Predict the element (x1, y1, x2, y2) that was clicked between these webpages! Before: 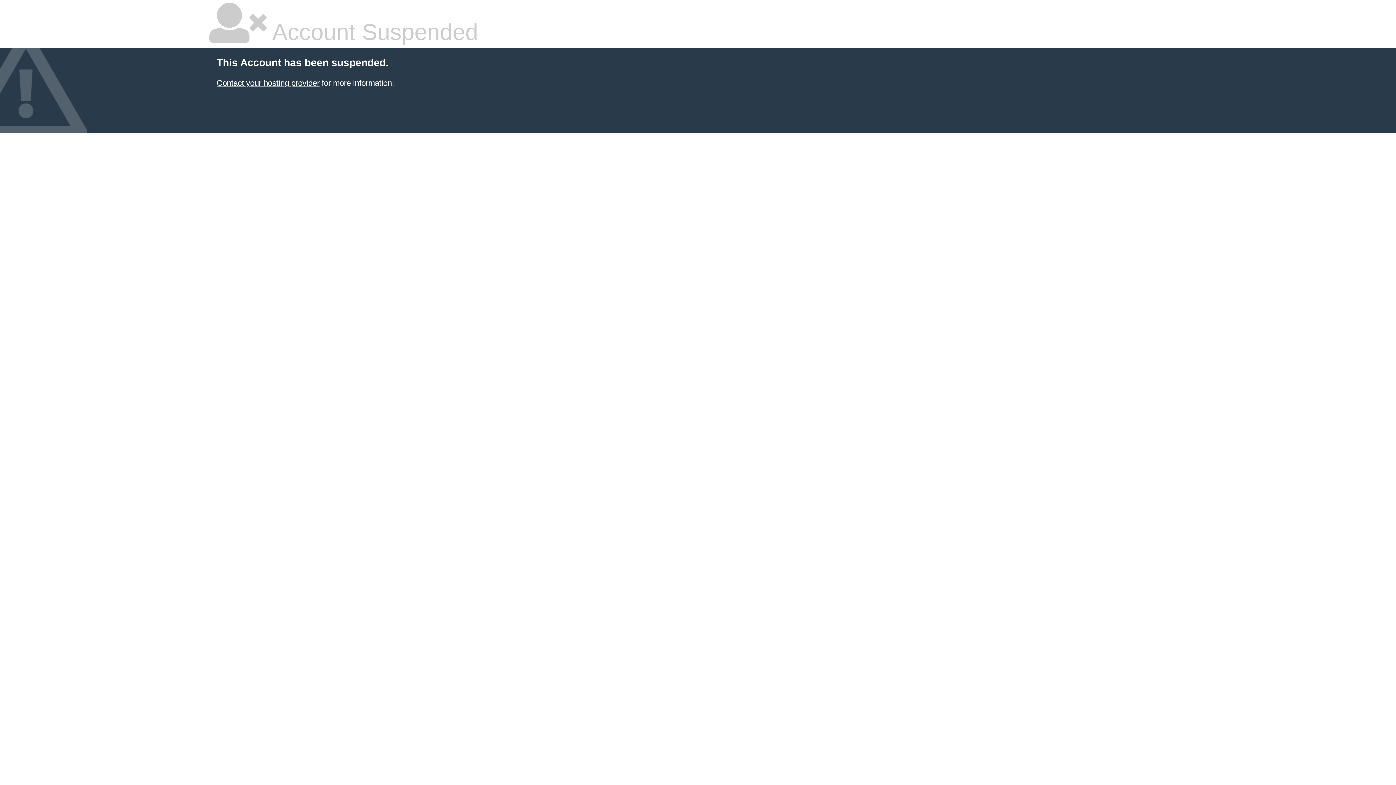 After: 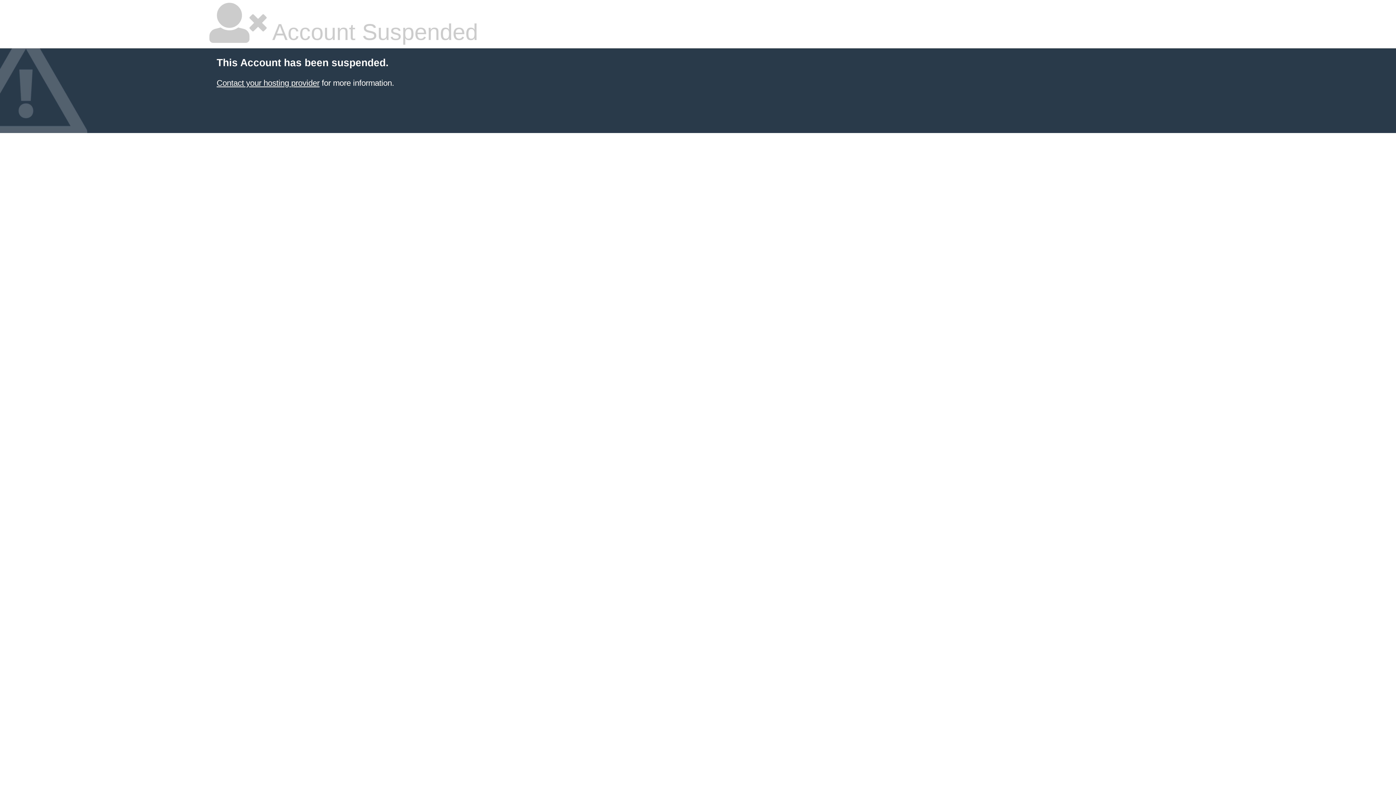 Action: bbox: (216, 78, 319, 87) label: Contact your hosting provider